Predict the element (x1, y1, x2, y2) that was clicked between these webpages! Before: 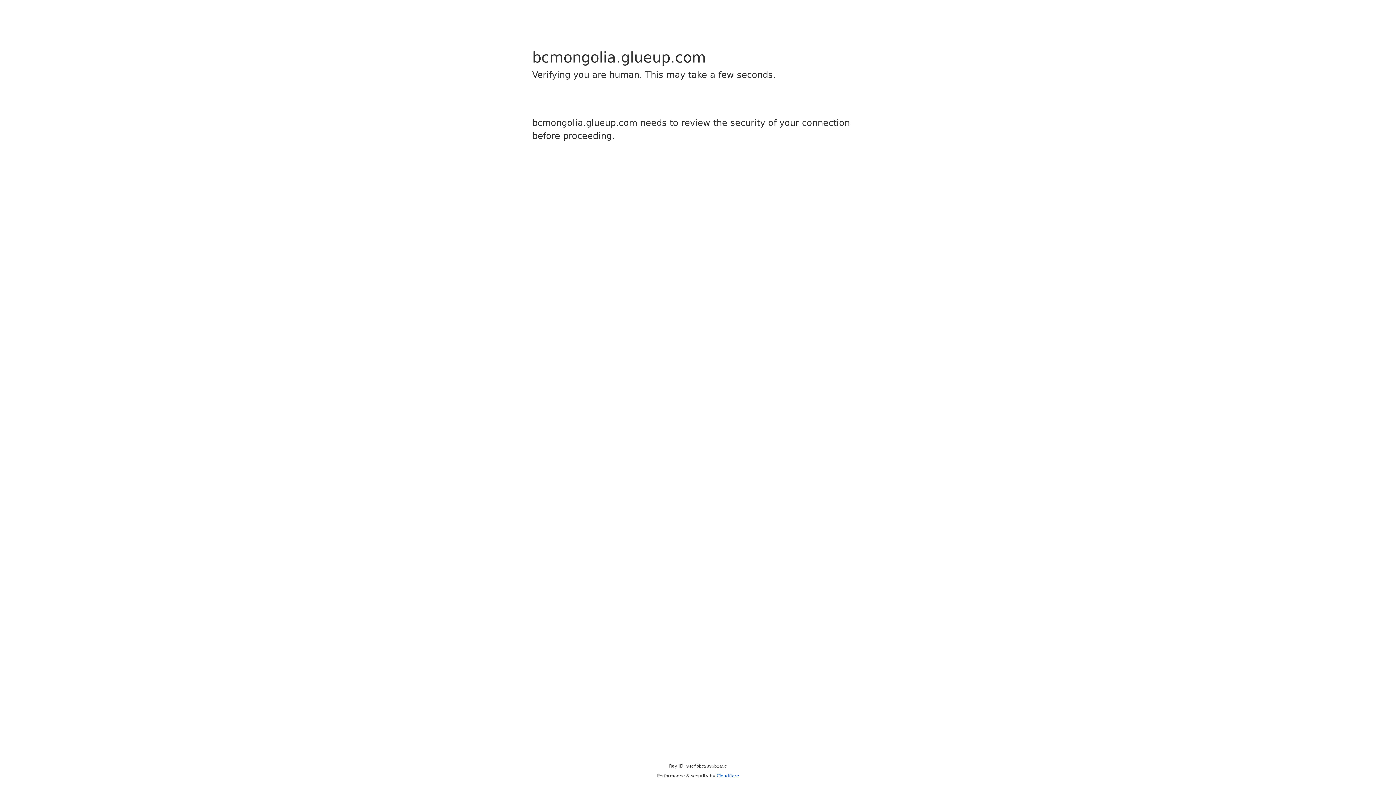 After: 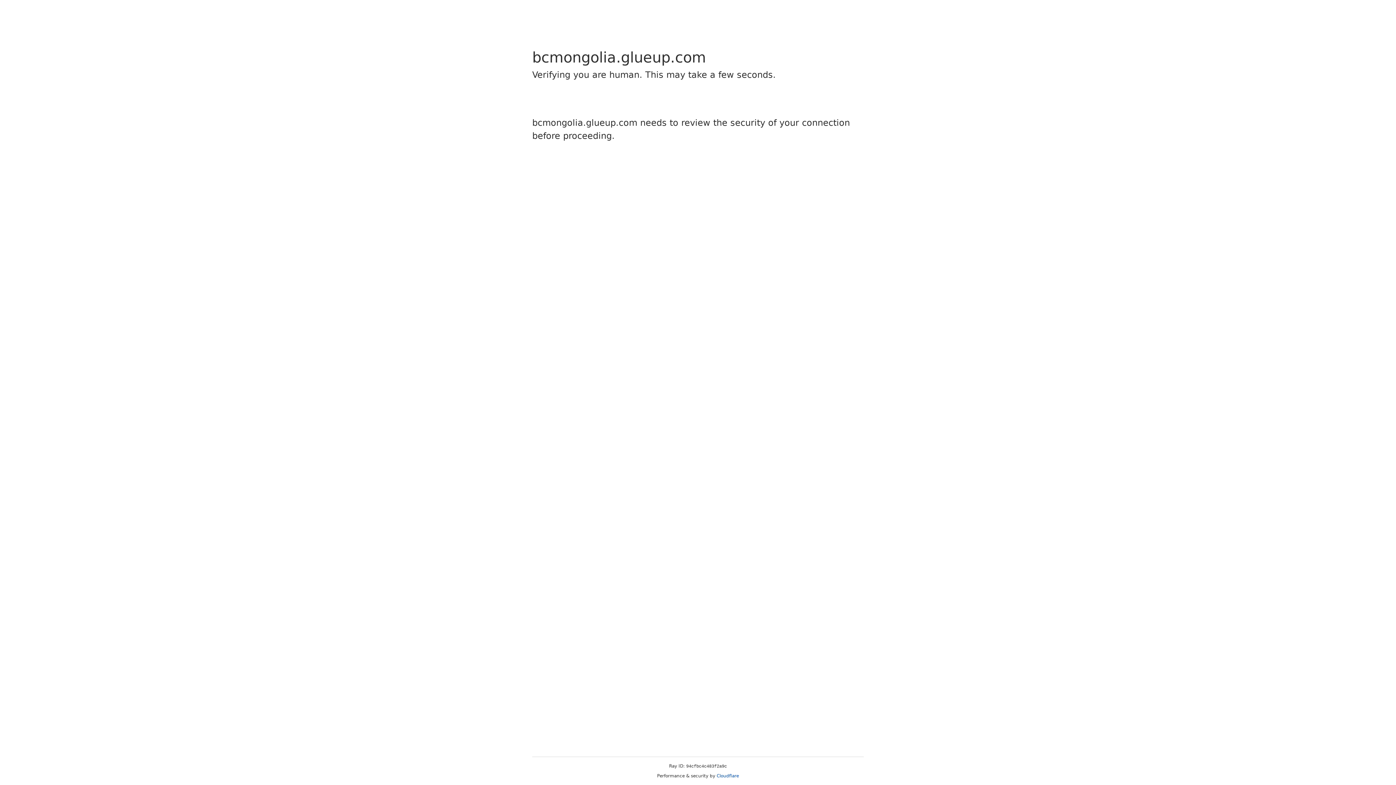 Action: label: Cloudflare bbox: (716, 773, 739, 778)